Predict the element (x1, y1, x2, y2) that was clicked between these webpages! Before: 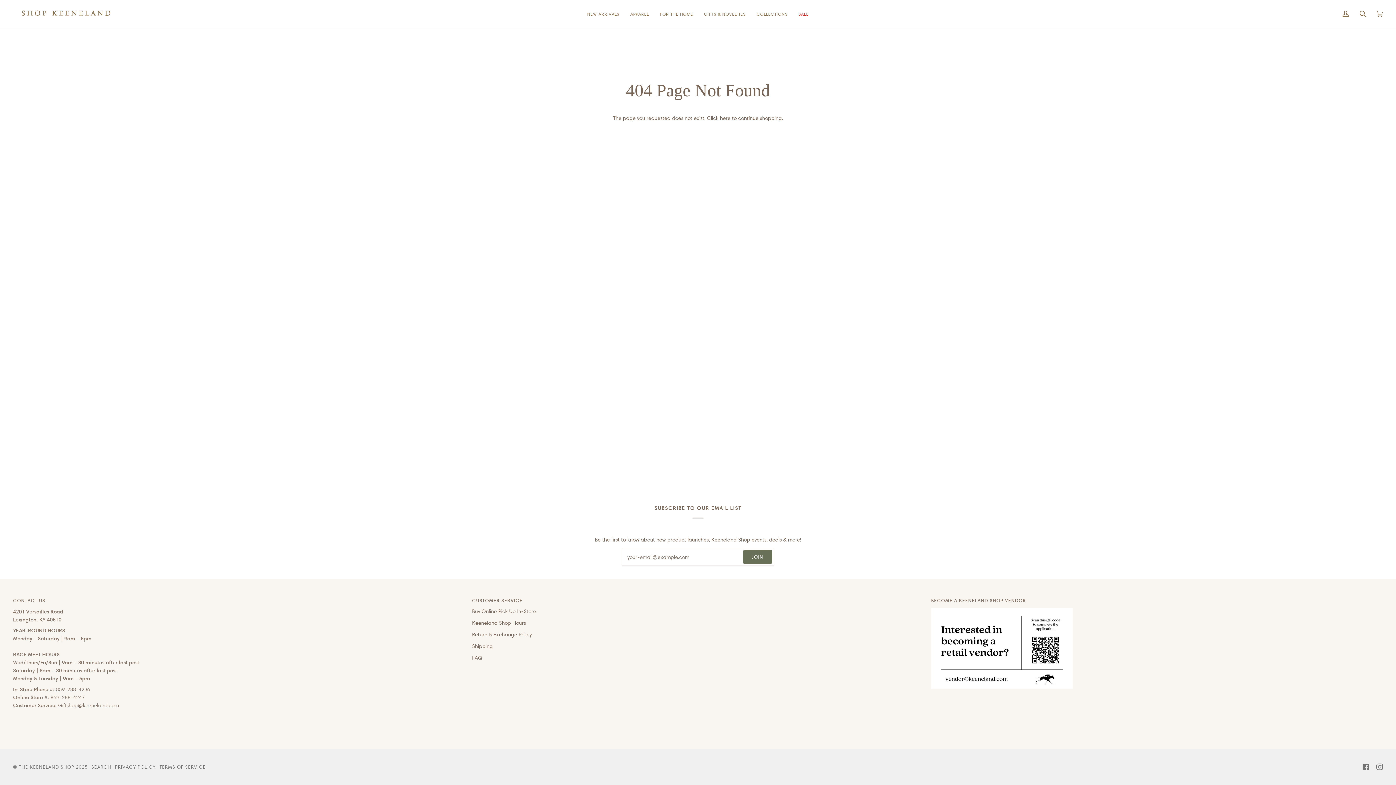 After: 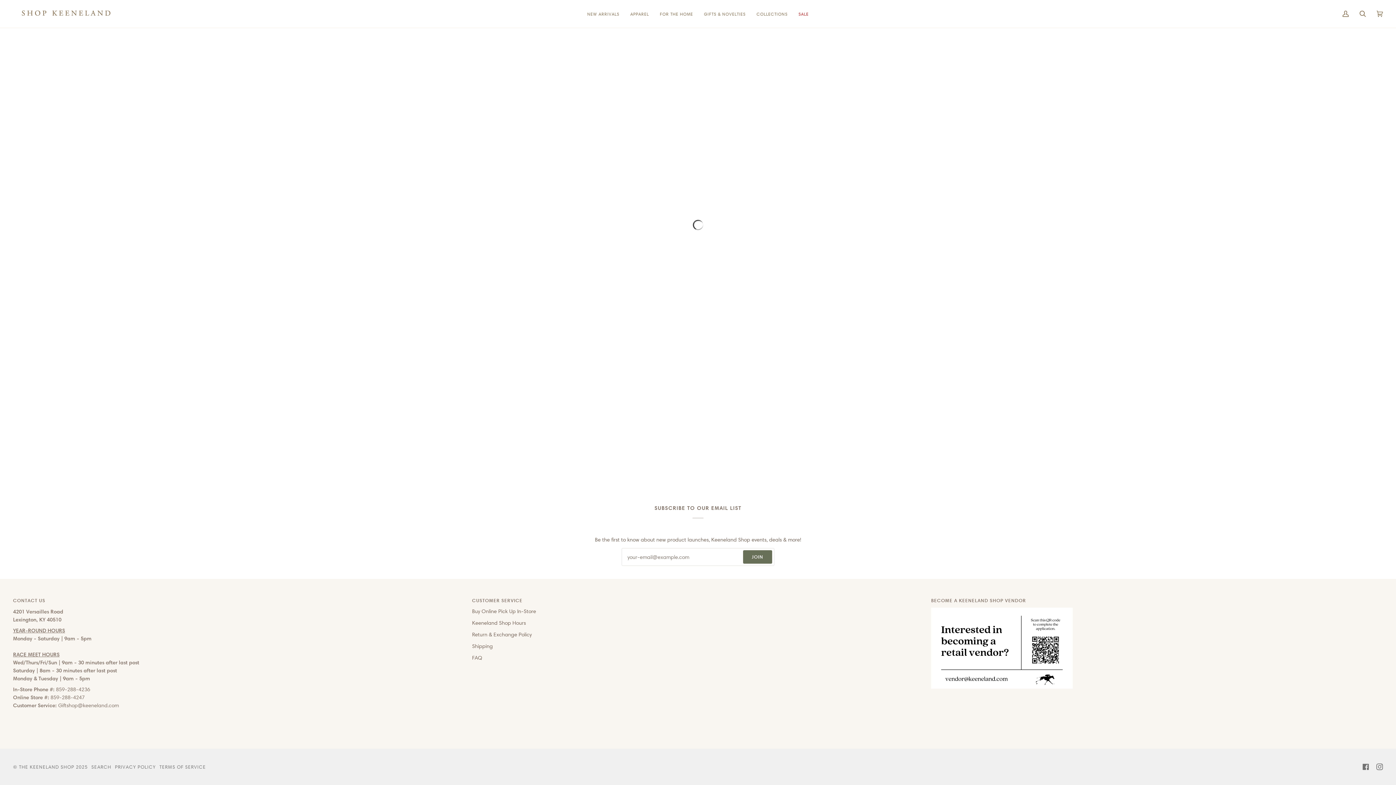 Action: bbox: (581, 0, 625, 27) label: NEW ARRIVALS